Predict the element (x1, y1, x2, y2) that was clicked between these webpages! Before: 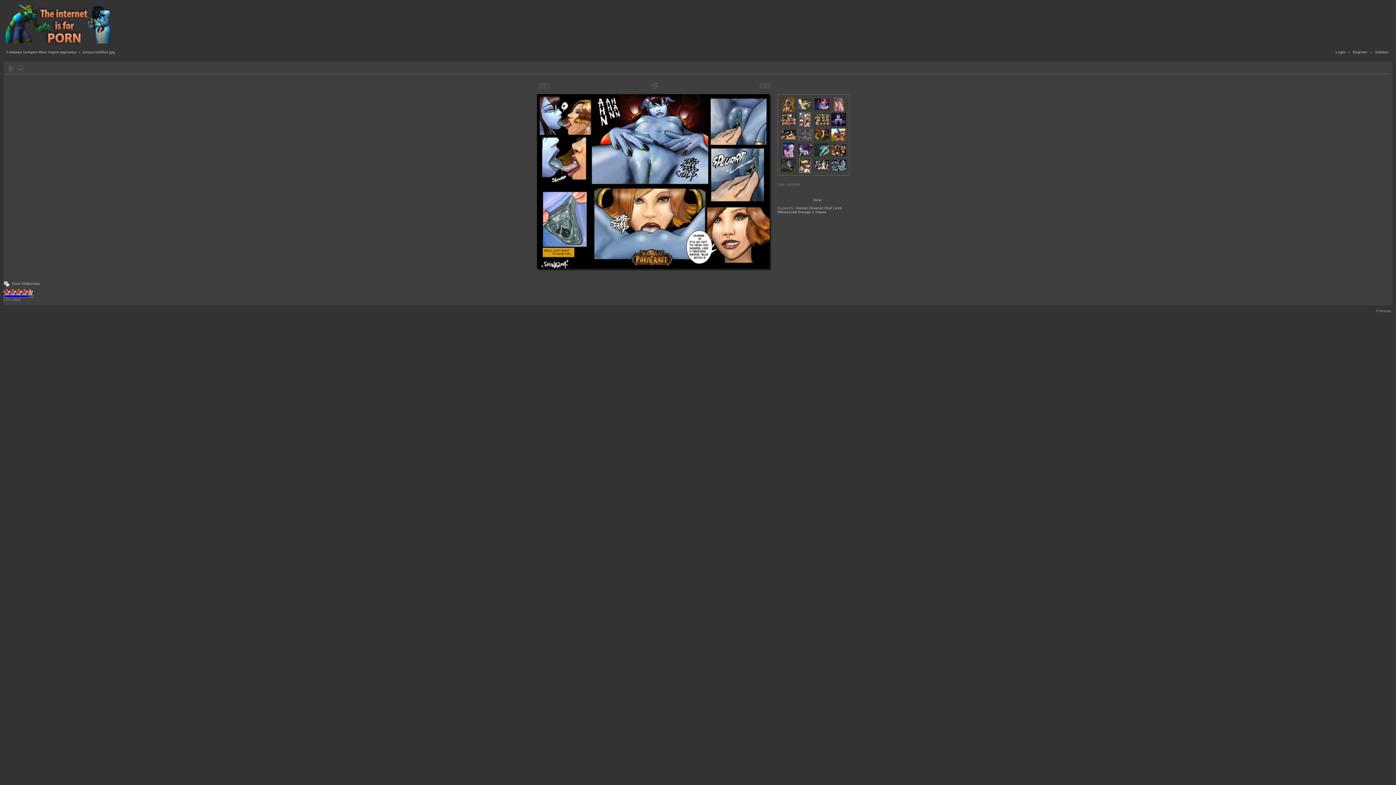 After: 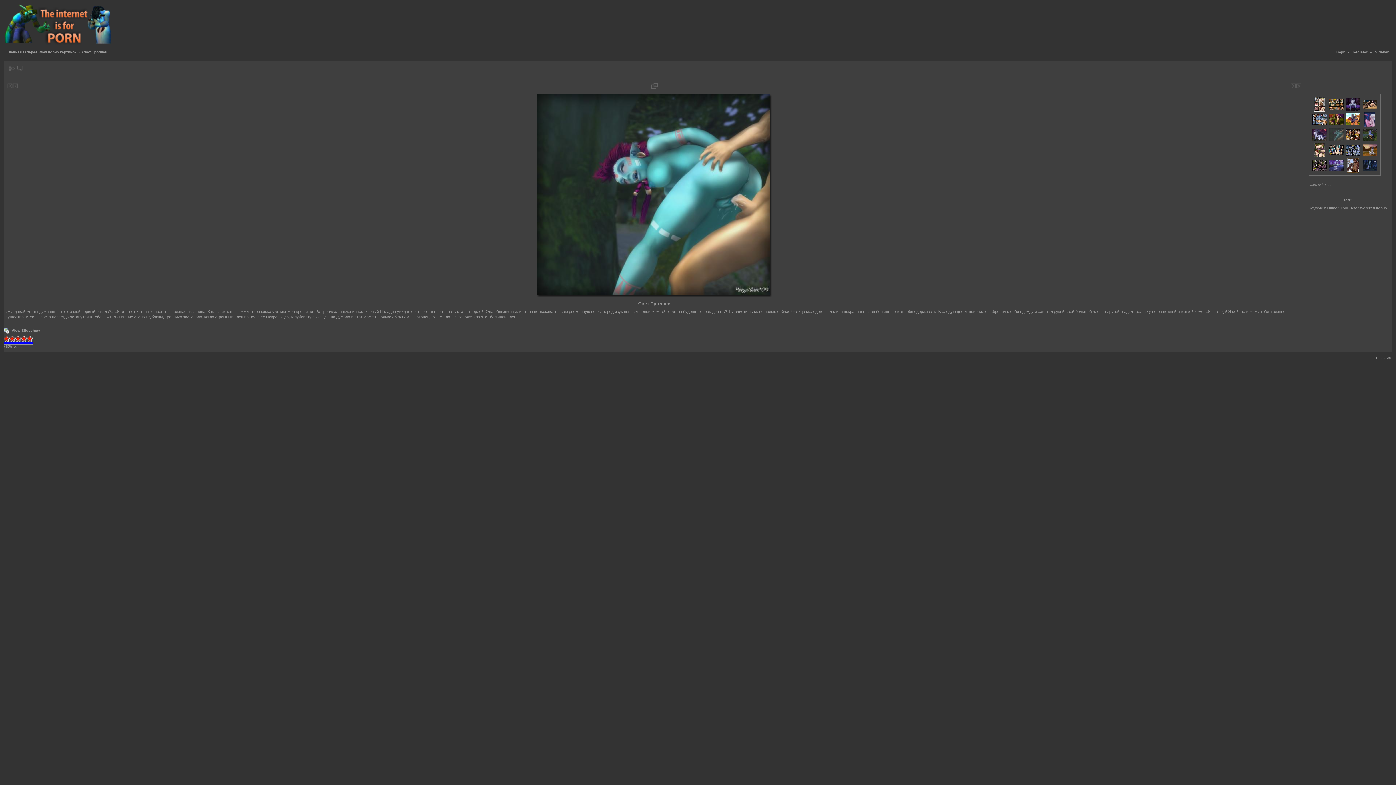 Action: bbox: (814, 153, 829, 157)